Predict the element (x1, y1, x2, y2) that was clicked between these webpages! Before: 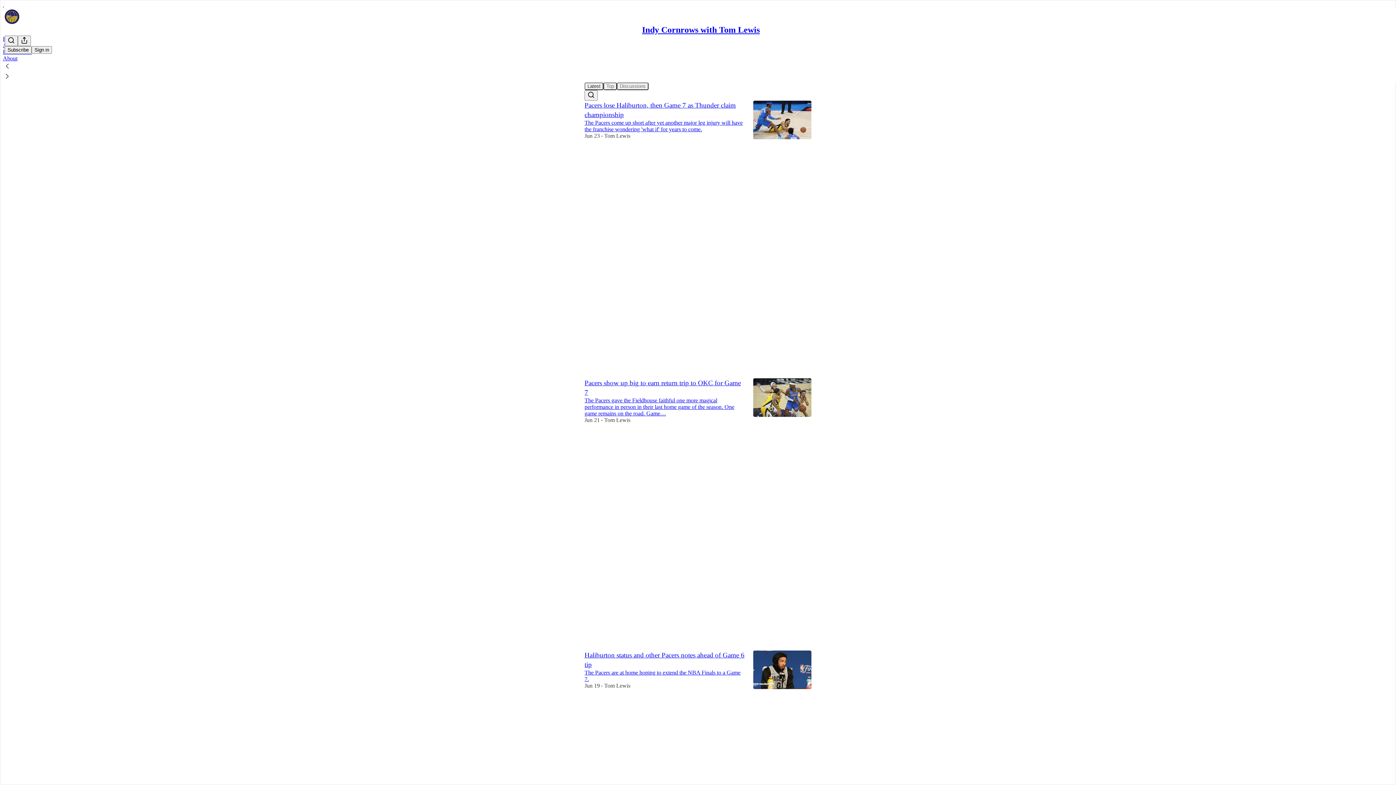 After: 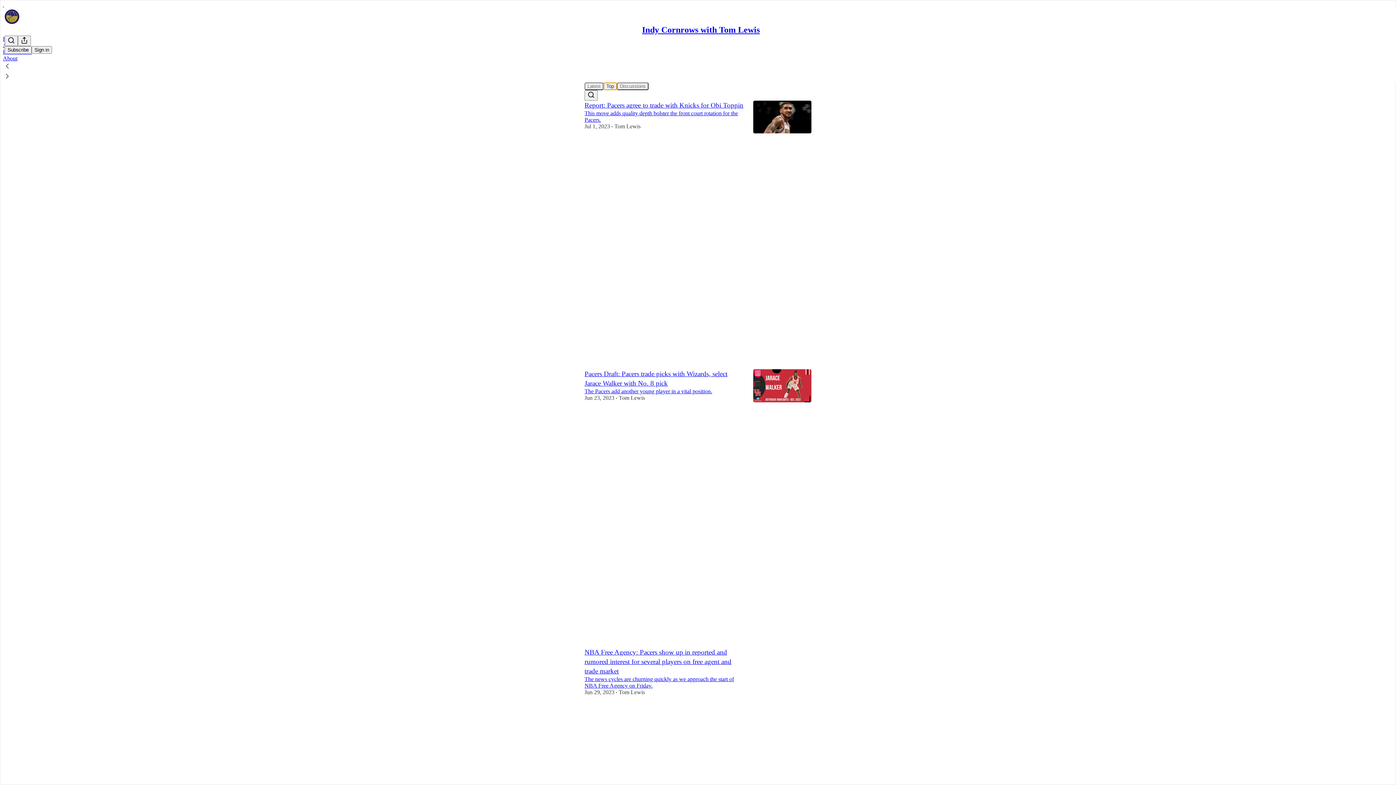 Action: label: Top bbox: (603, 82, 617, 90)